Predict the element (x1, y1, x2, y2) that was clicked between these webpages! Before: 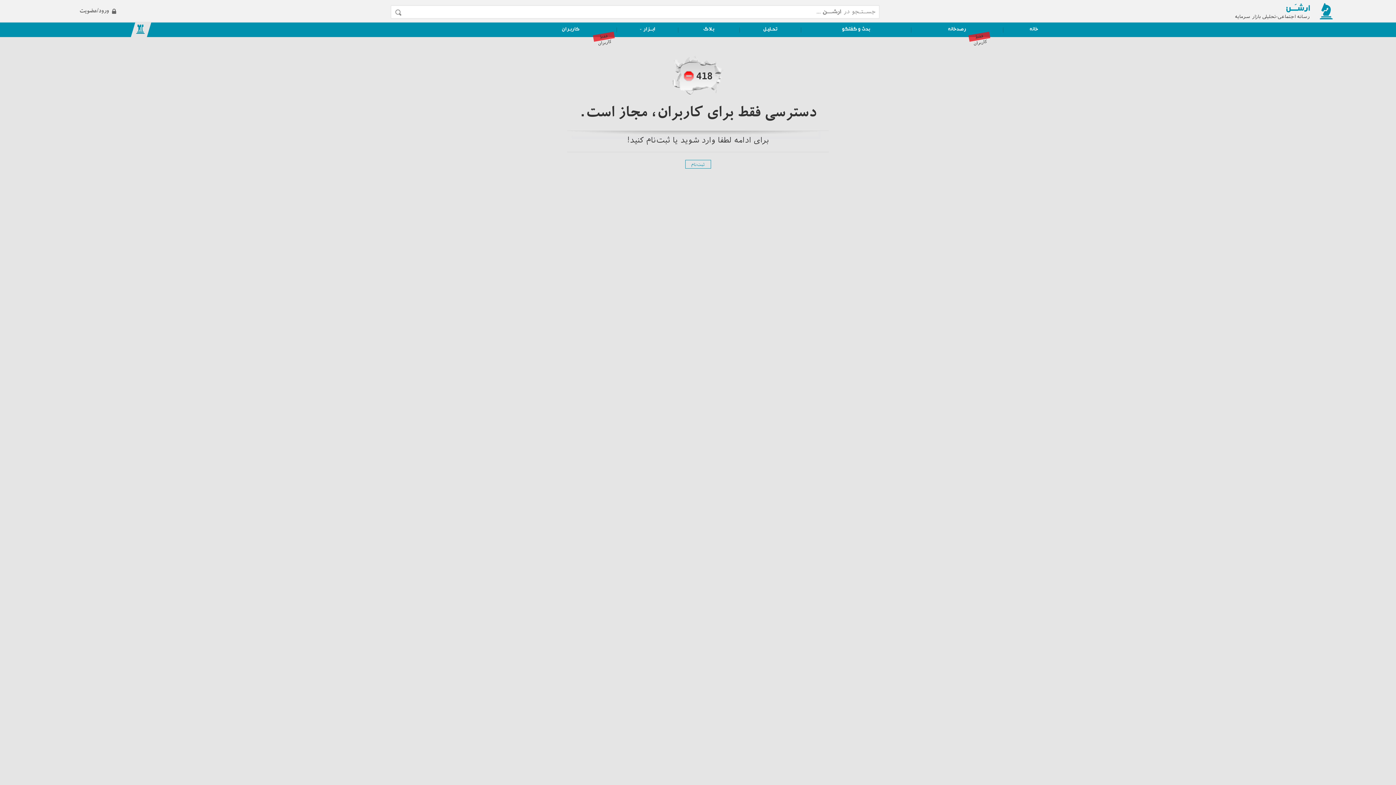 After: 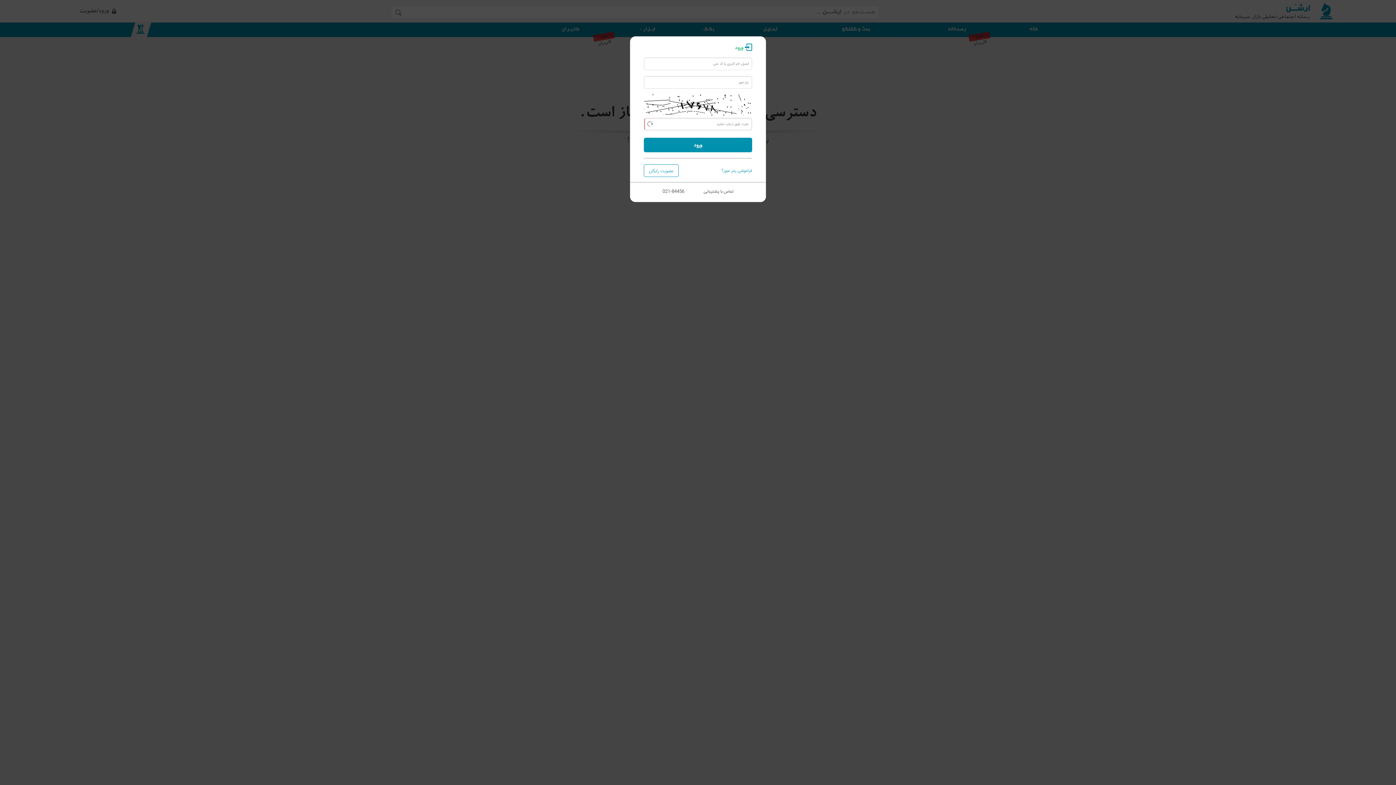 Action: bbox: (562, 26, 579, 32) label: کاربـران